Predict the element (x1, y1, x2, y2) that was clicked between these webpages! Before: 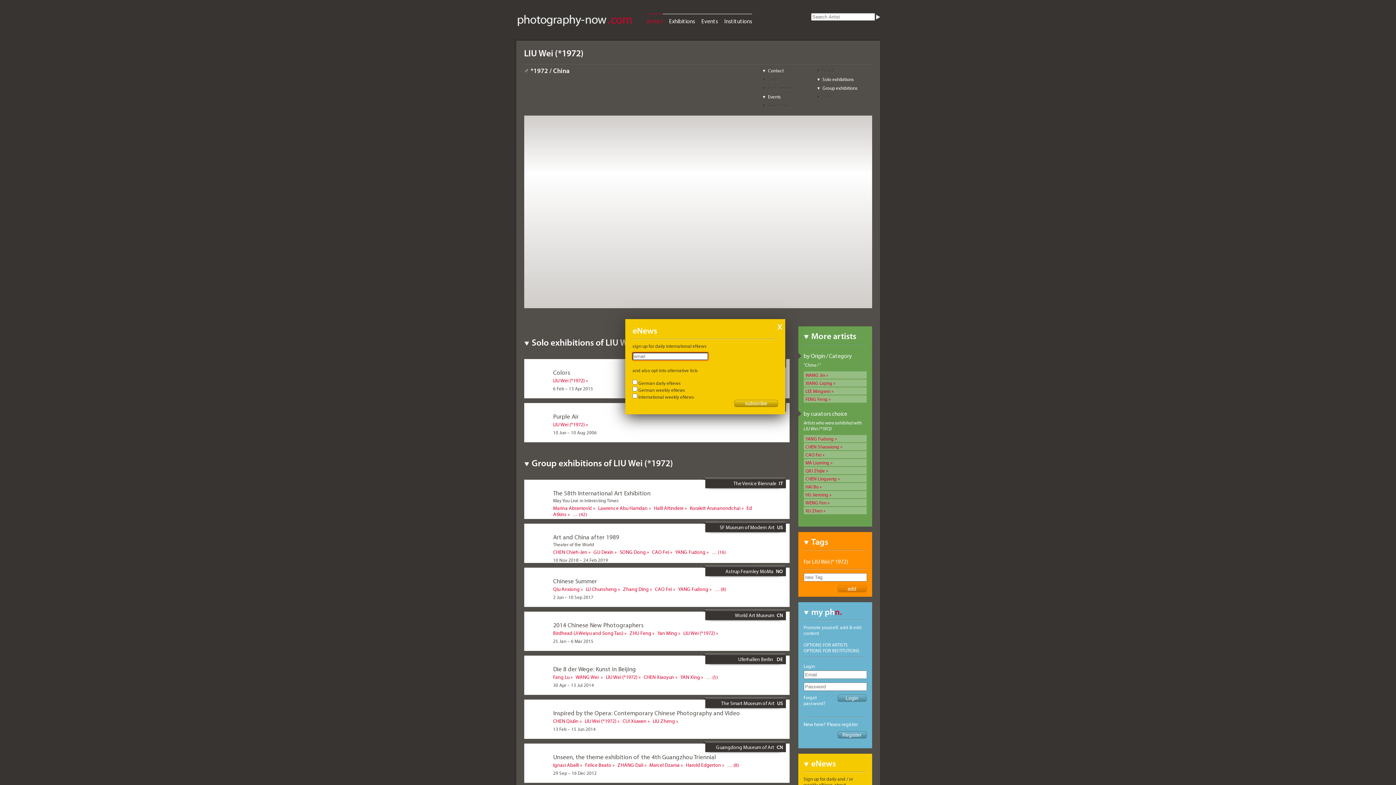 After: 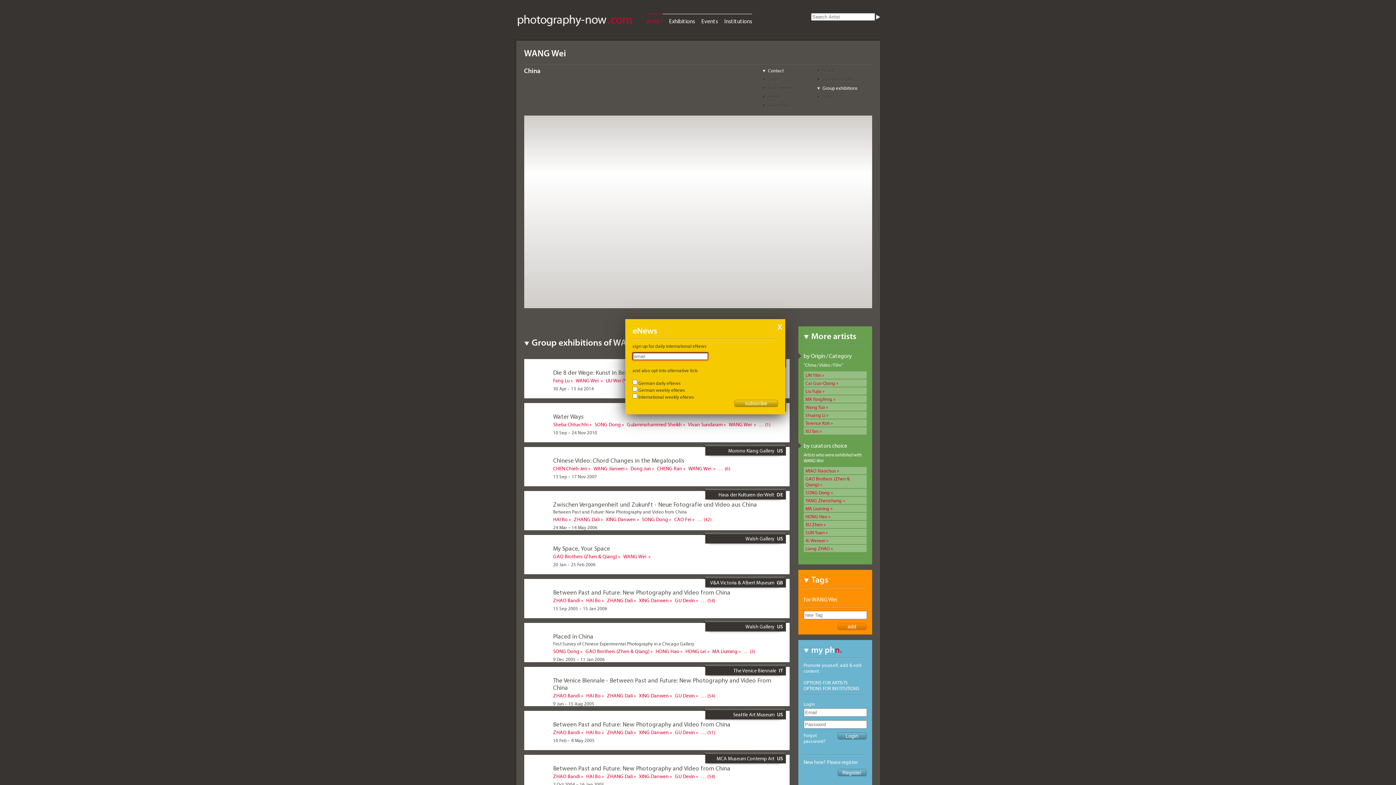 Action: bbox: (575, 674, 603, 680) label: WANG Wei 